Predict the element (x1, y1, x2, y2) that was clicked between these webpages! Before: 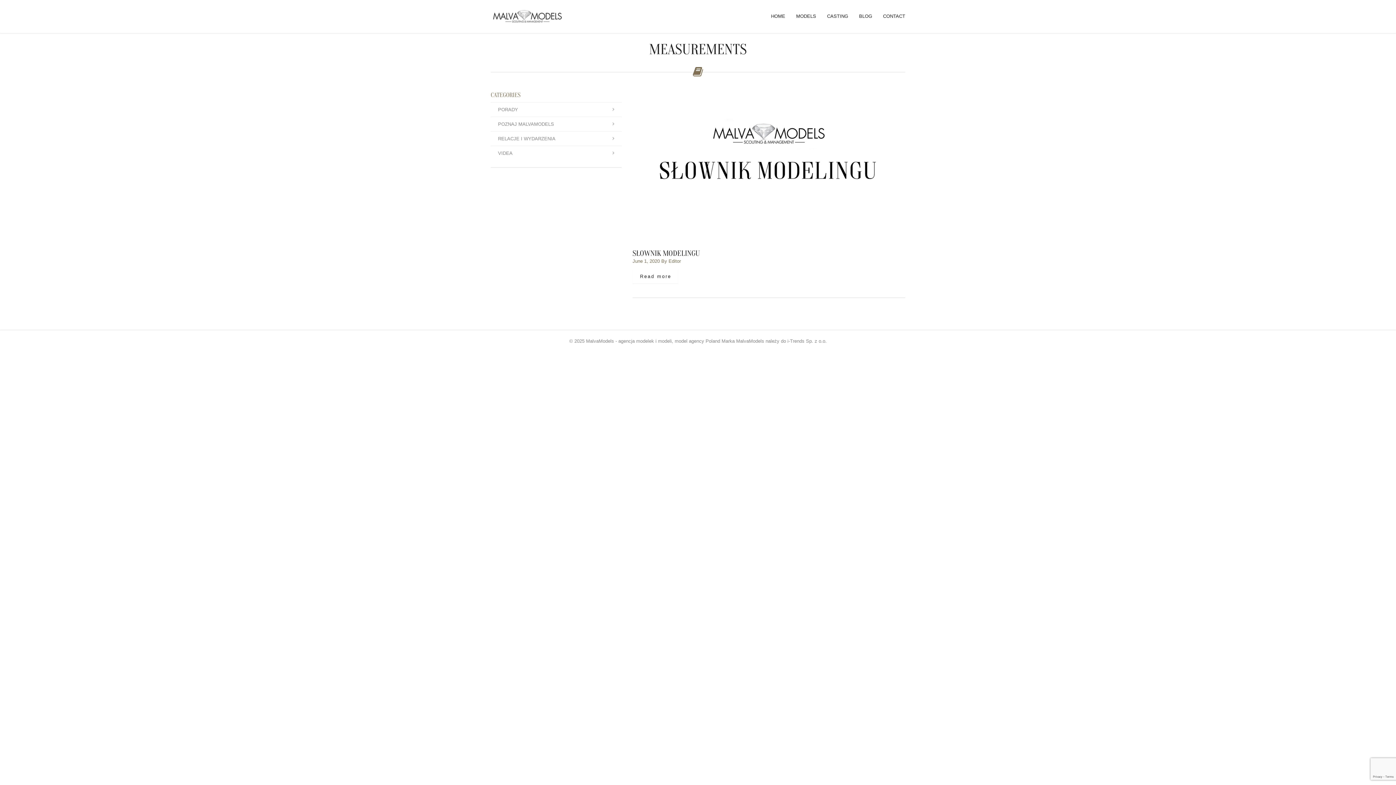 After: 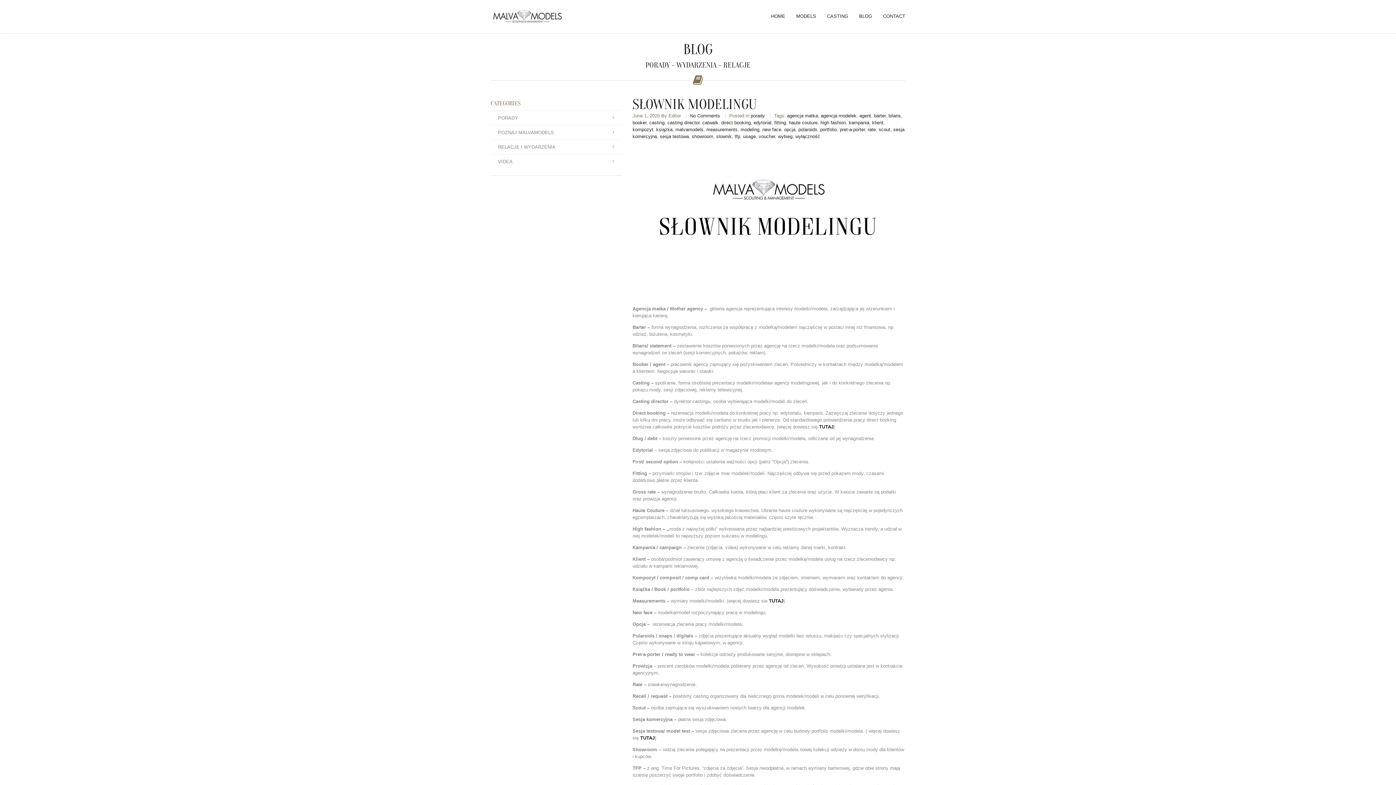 Action: label: Read more bbox: (632, 269, 678, 283)